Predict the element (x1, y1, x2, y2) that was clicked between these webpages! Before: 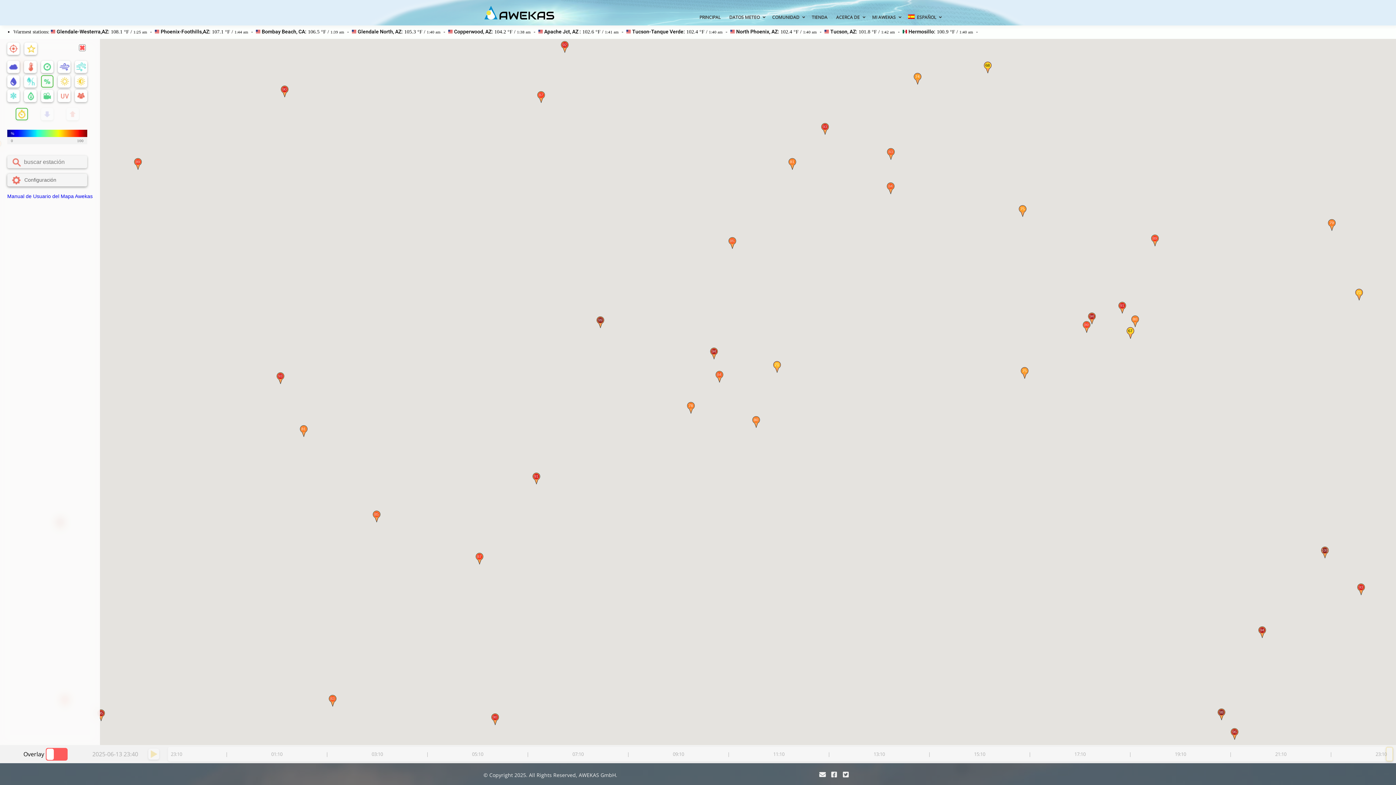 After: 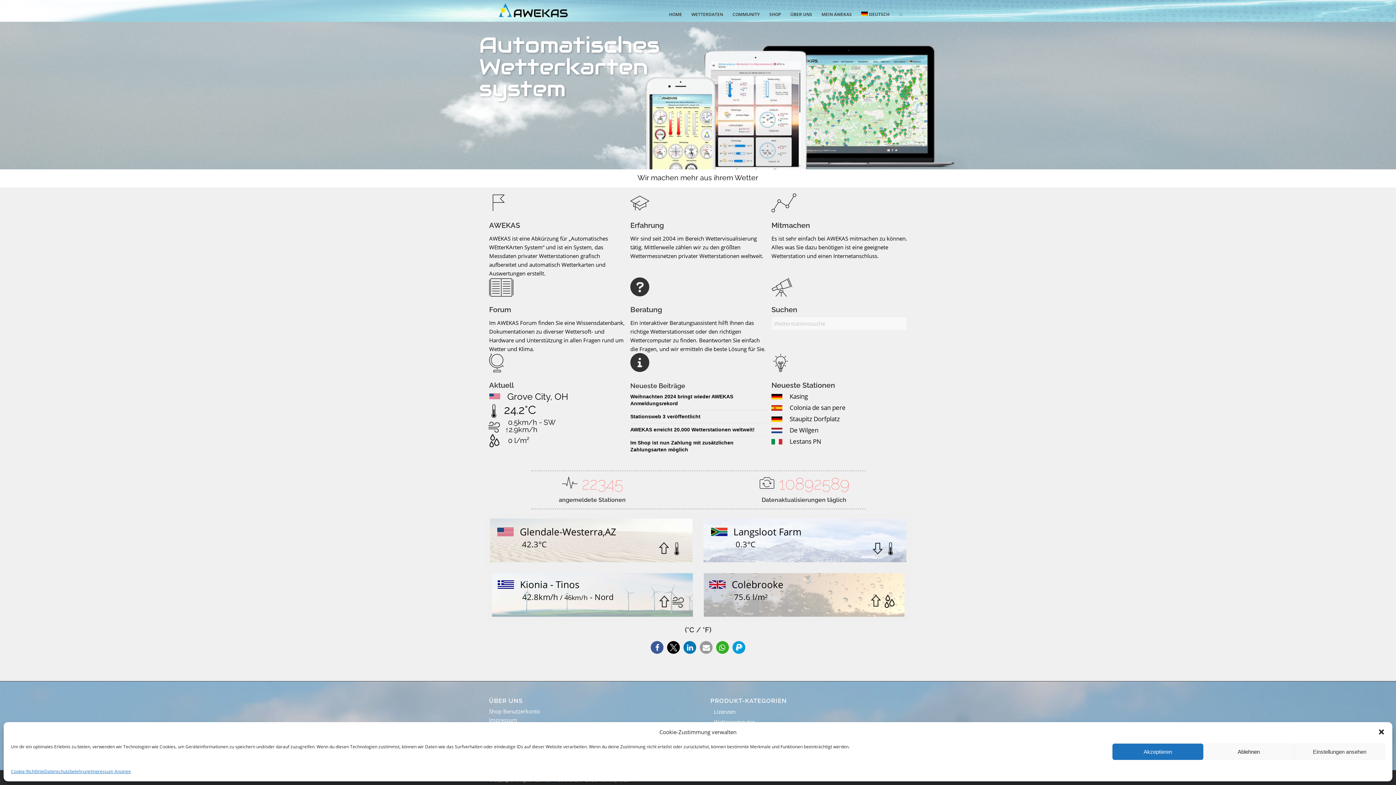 Action: label: PRINCIPAL bbox: (696, 12, 724, 25)